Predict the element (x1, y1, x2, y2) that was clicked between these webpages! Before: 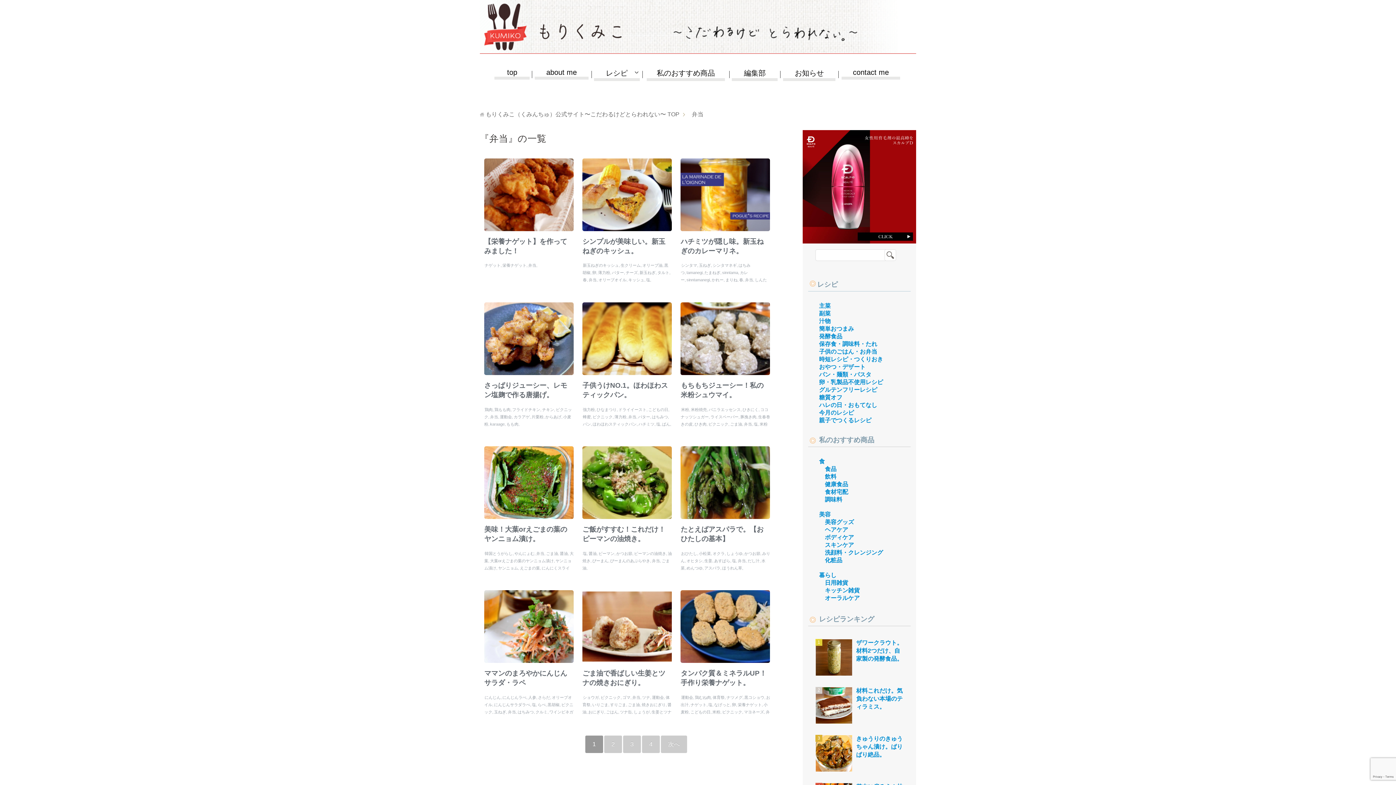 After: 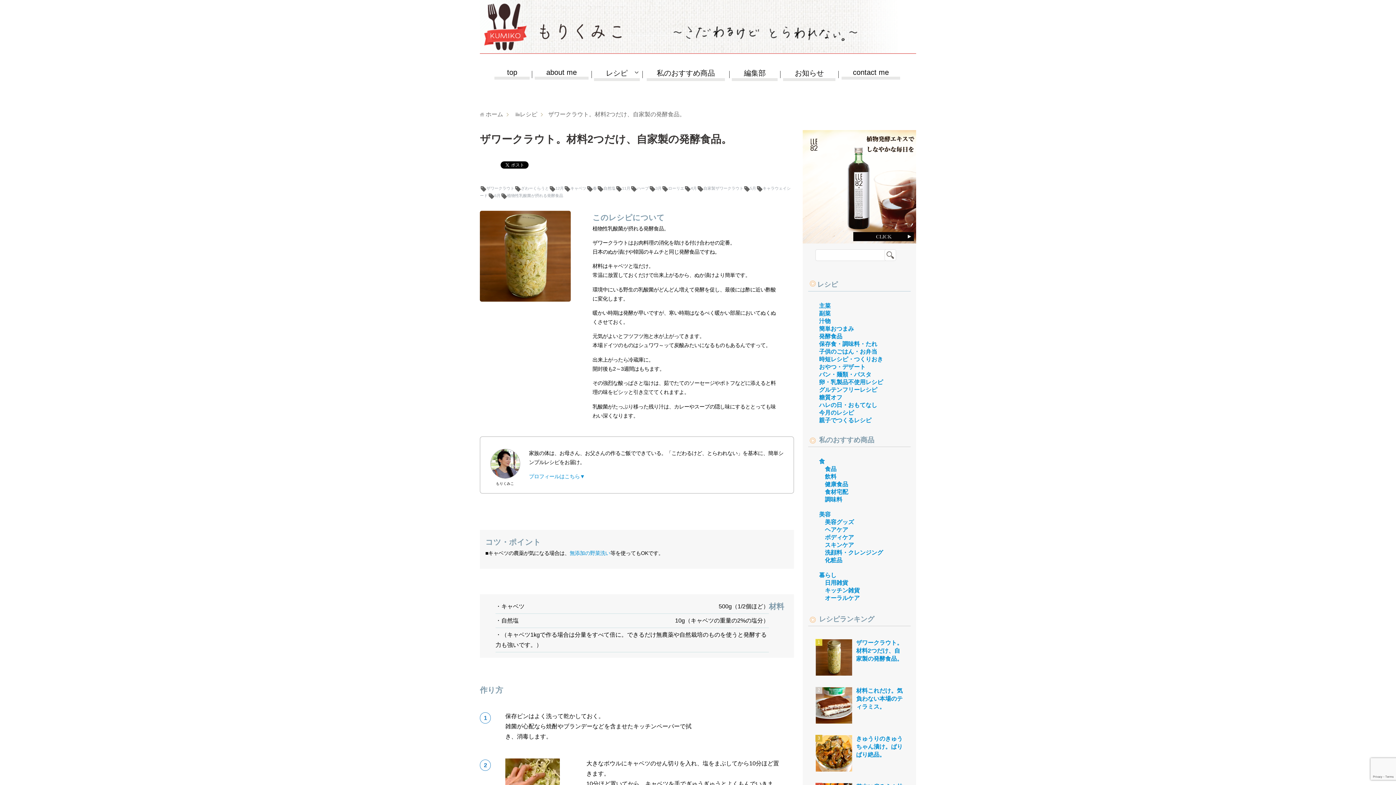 Action: bbox: (815, 669, 856, 675)